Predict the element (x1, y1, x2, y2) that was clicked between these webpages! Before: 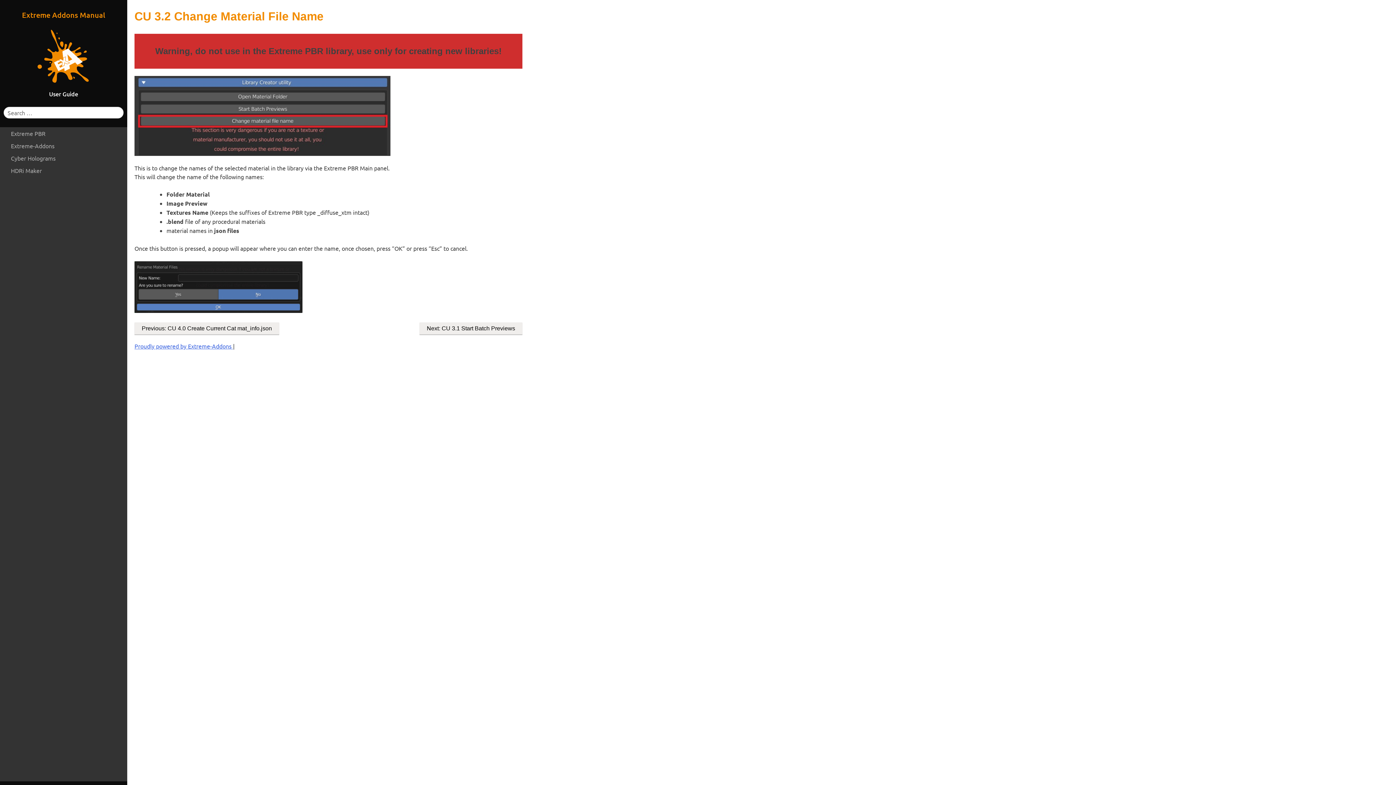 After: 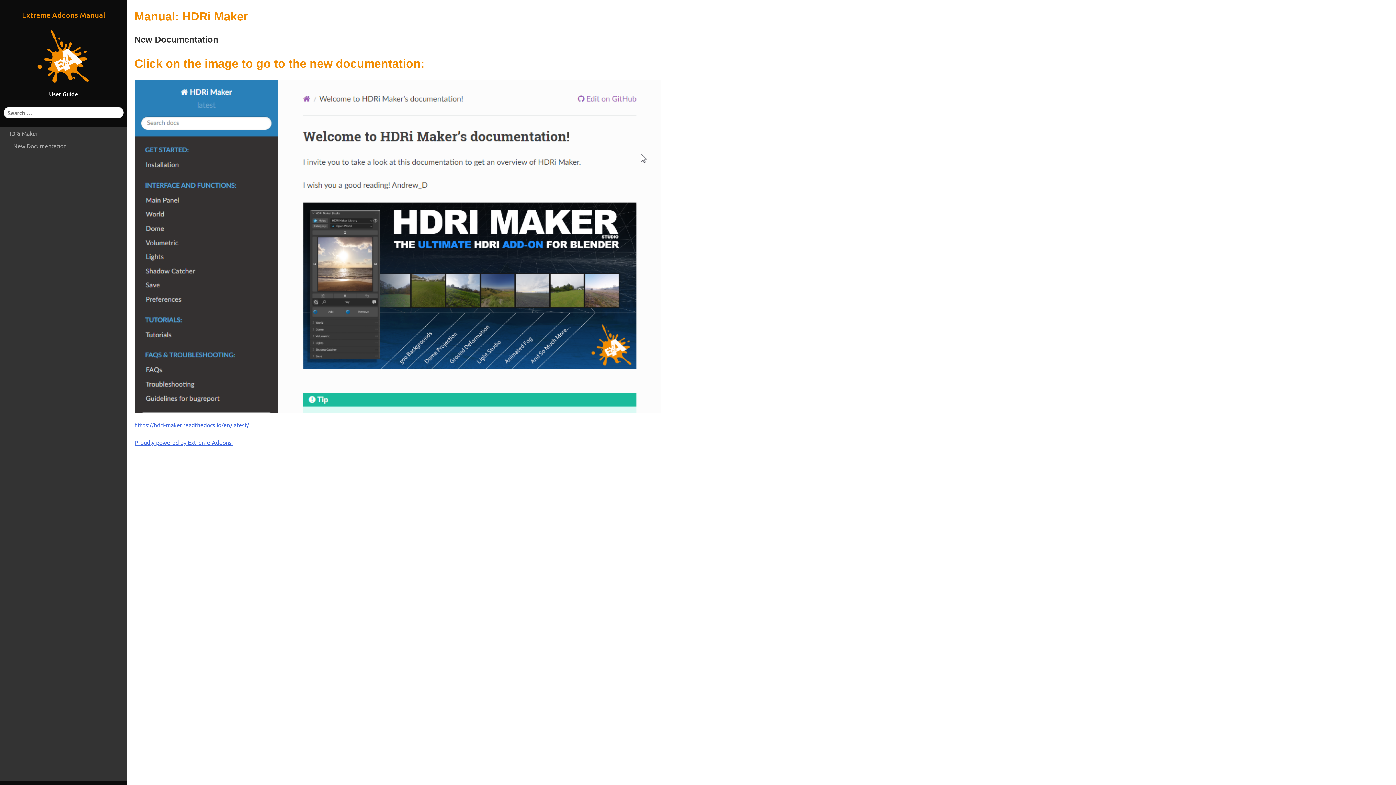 Action: label: HDRi Maker bbox: (0, 164, 127, 176)